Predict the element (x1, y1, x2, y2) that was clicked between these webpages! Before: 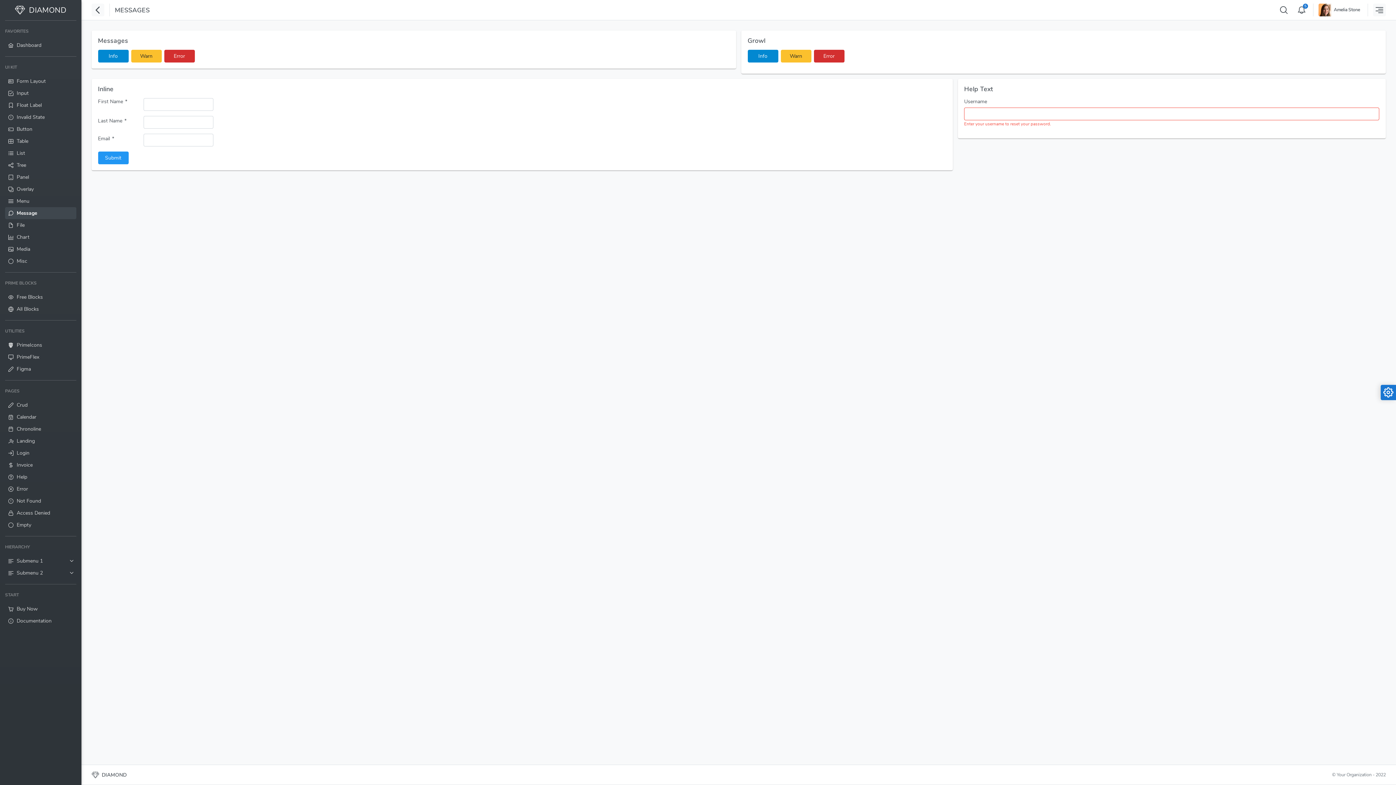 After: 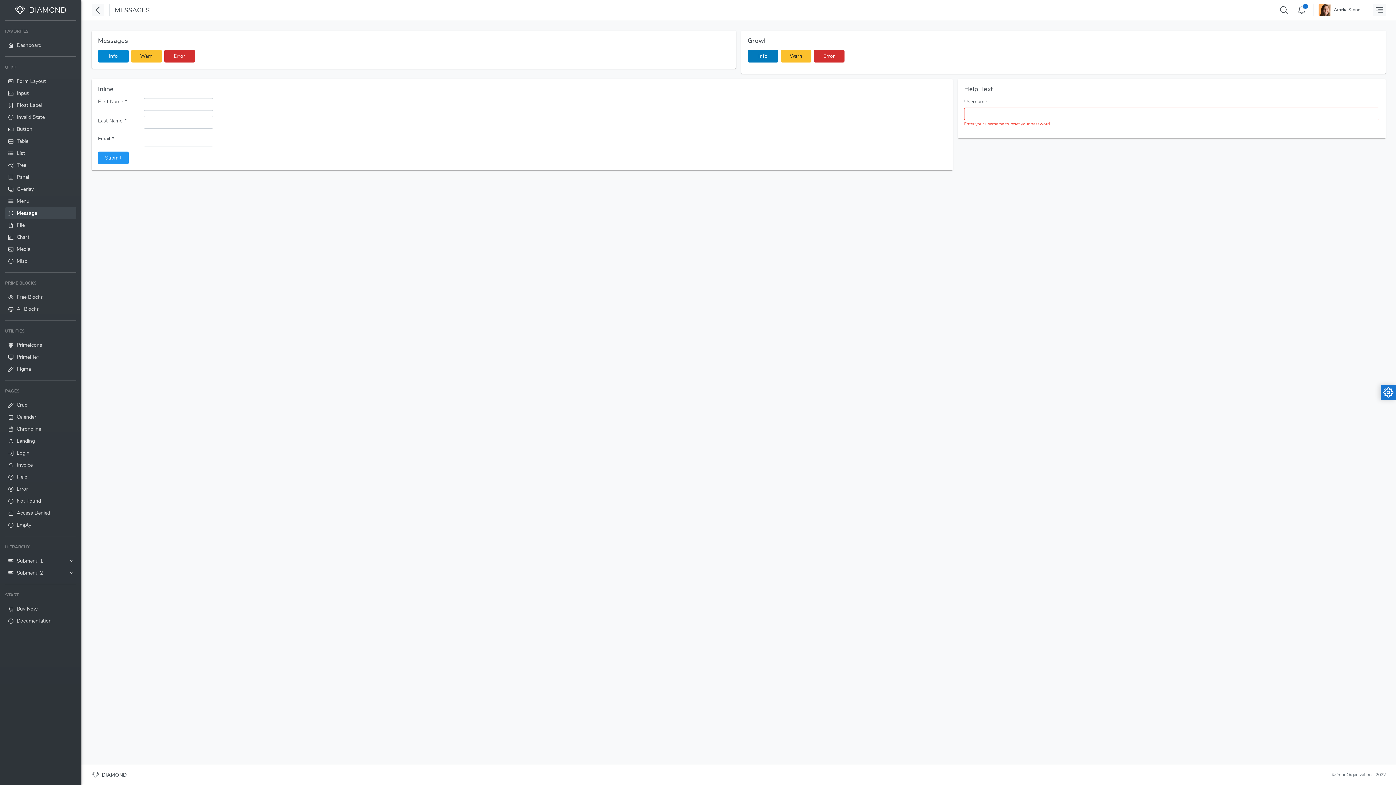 Action: bbox: (747, 49, 778, 62) label: Info